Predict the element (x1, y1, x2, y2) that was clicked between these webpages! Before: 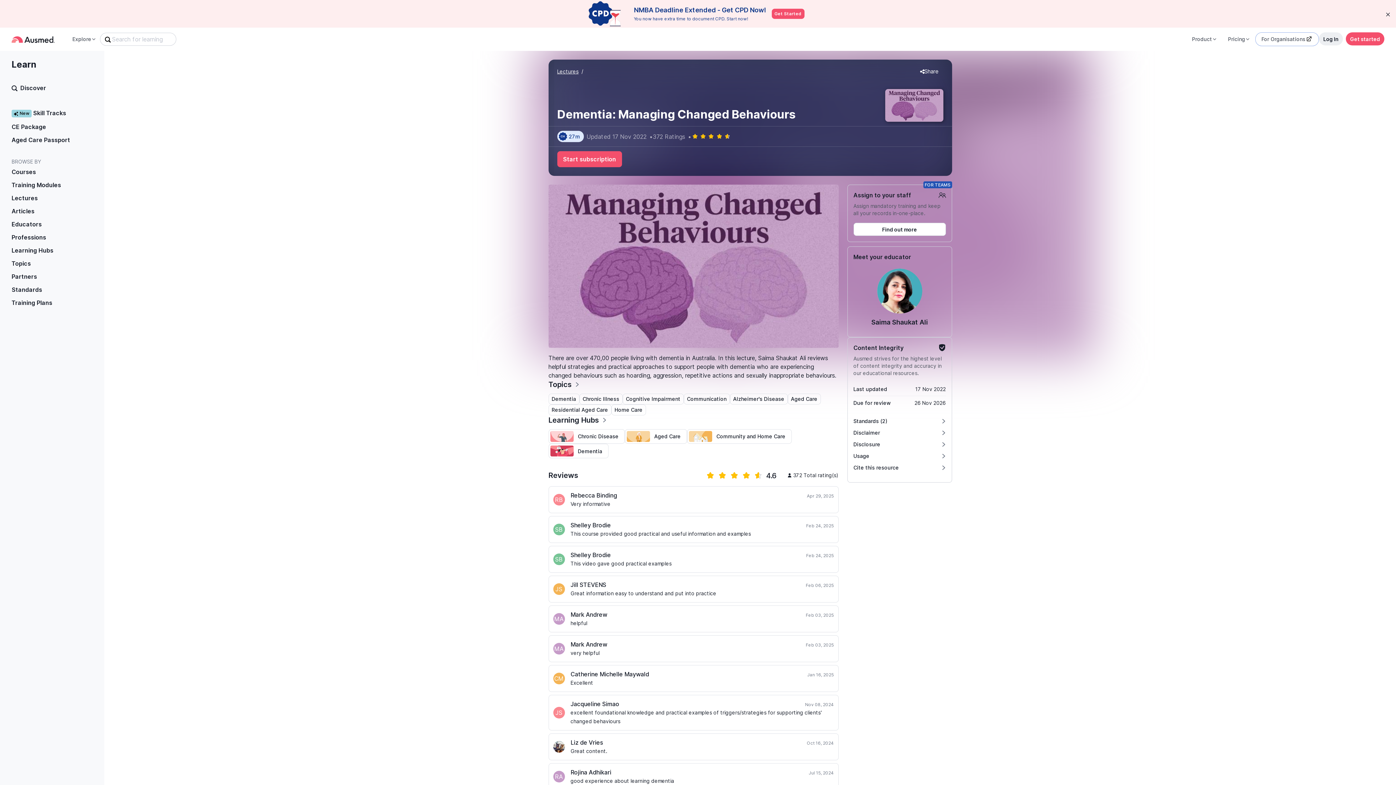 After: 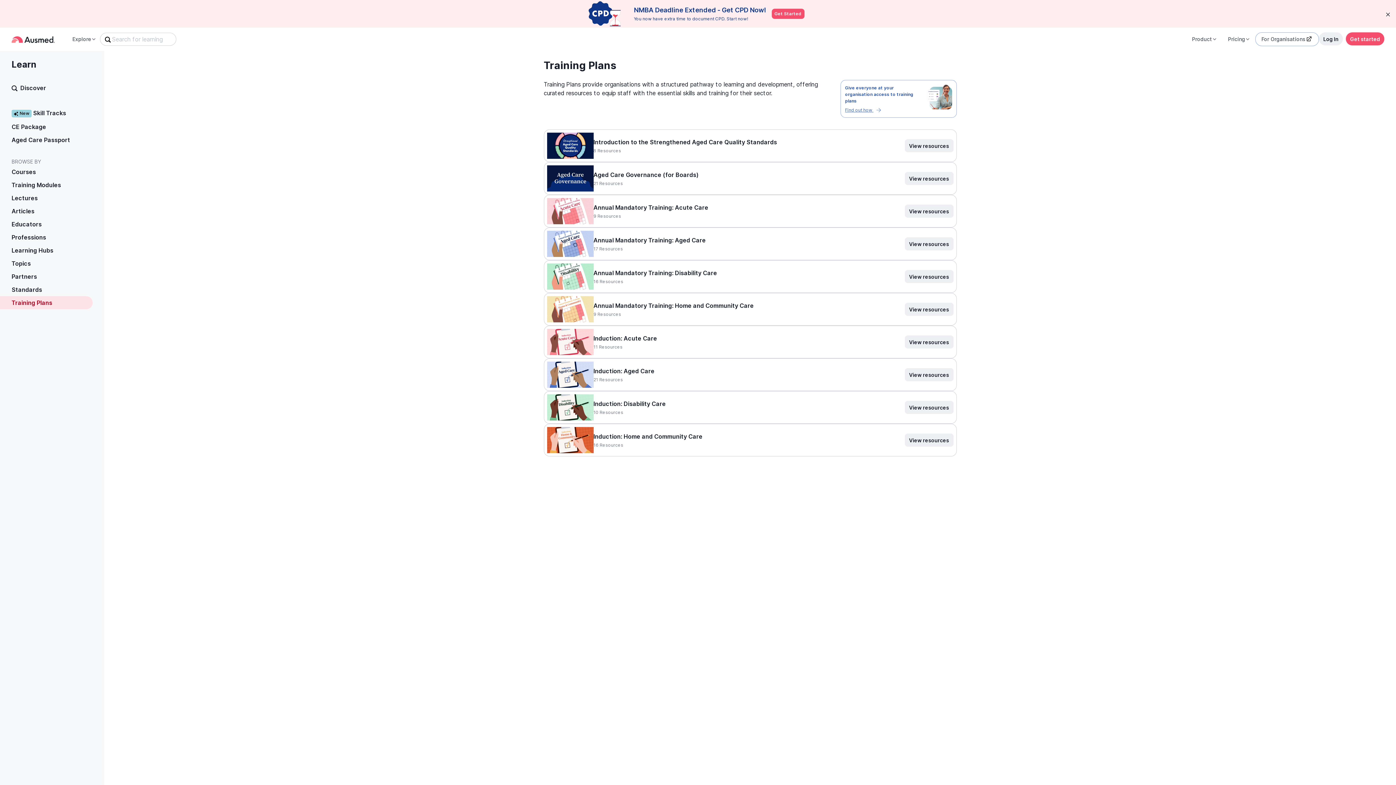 Action: bbox: (0, 296, 92, 309) label: Training Plans